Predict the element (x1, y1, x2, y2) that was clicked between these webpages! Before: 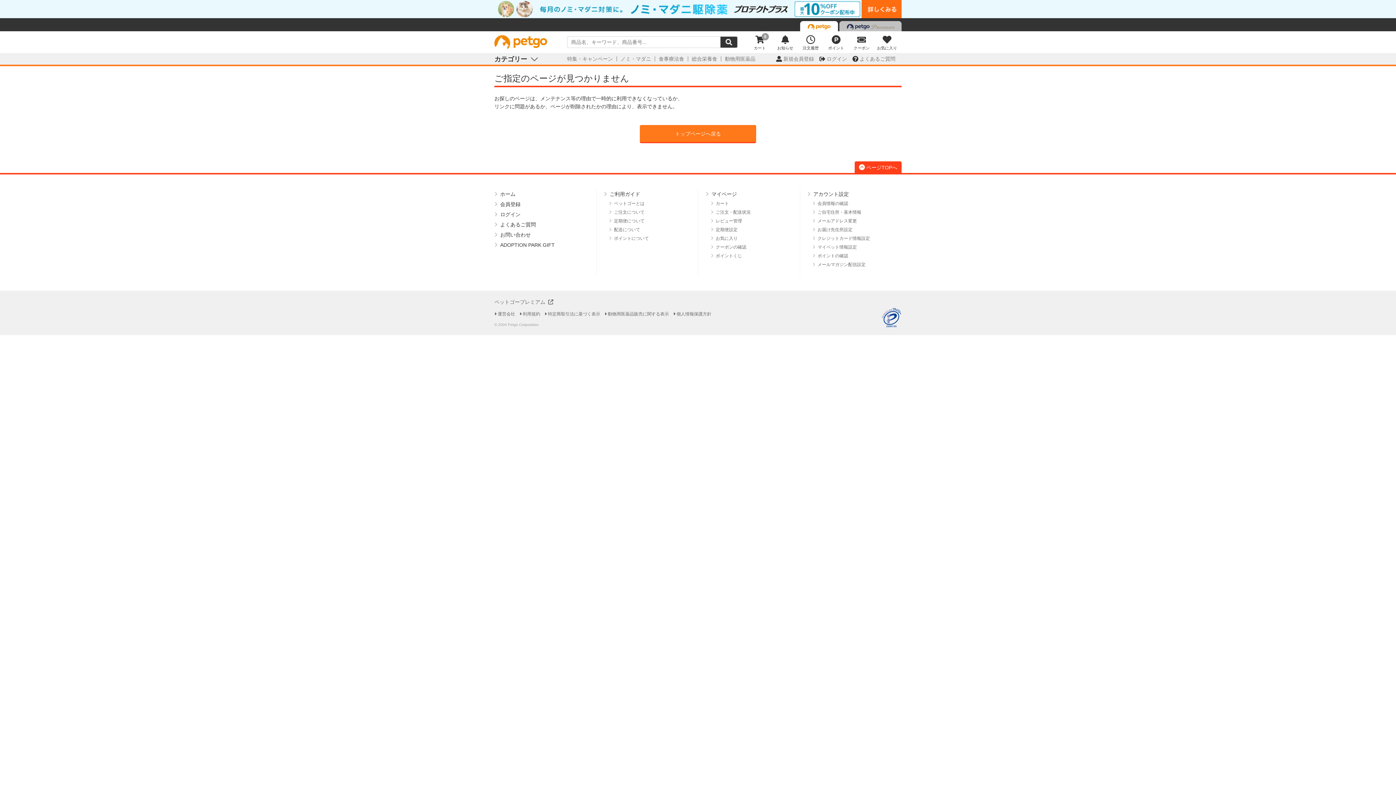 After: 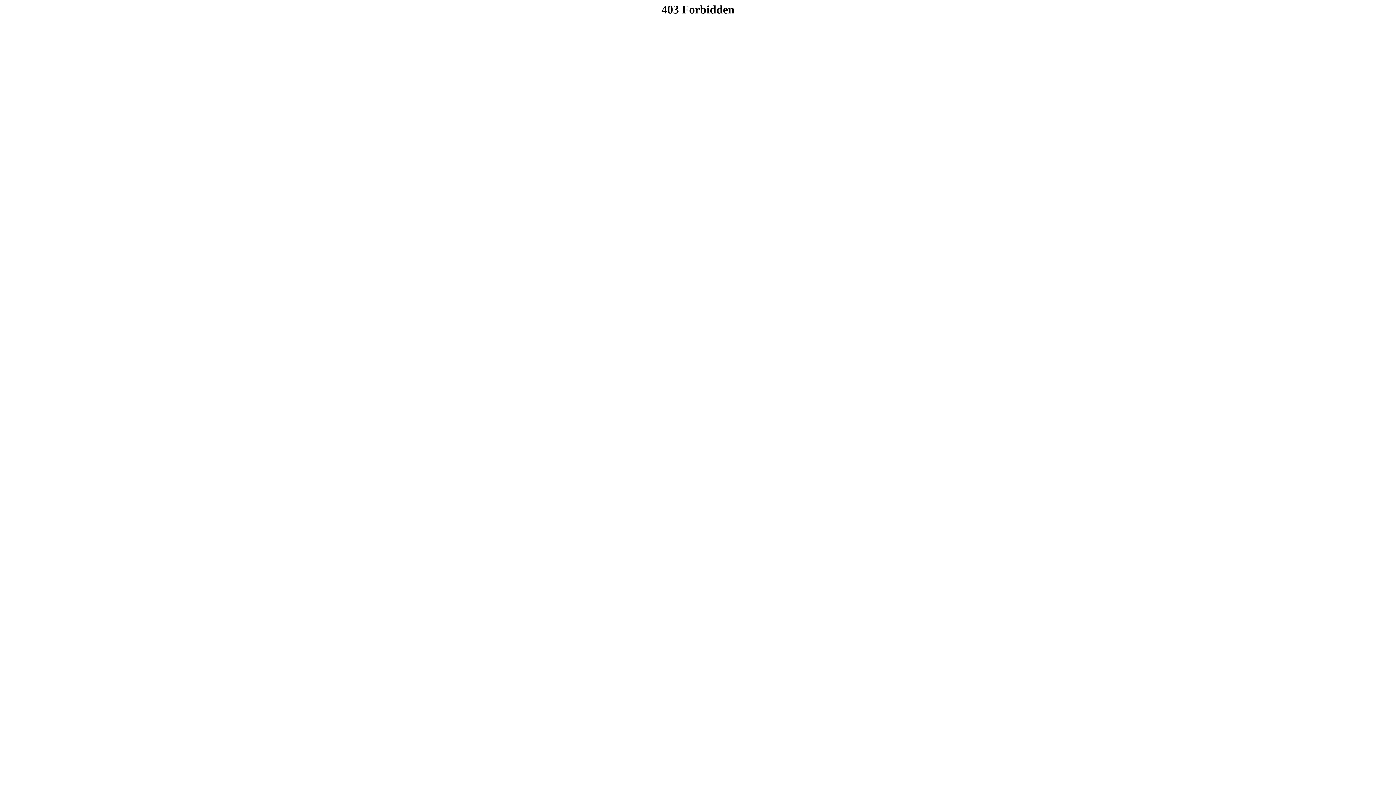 Action: bbox: (874, 33, 900, 51) label: お気に入り